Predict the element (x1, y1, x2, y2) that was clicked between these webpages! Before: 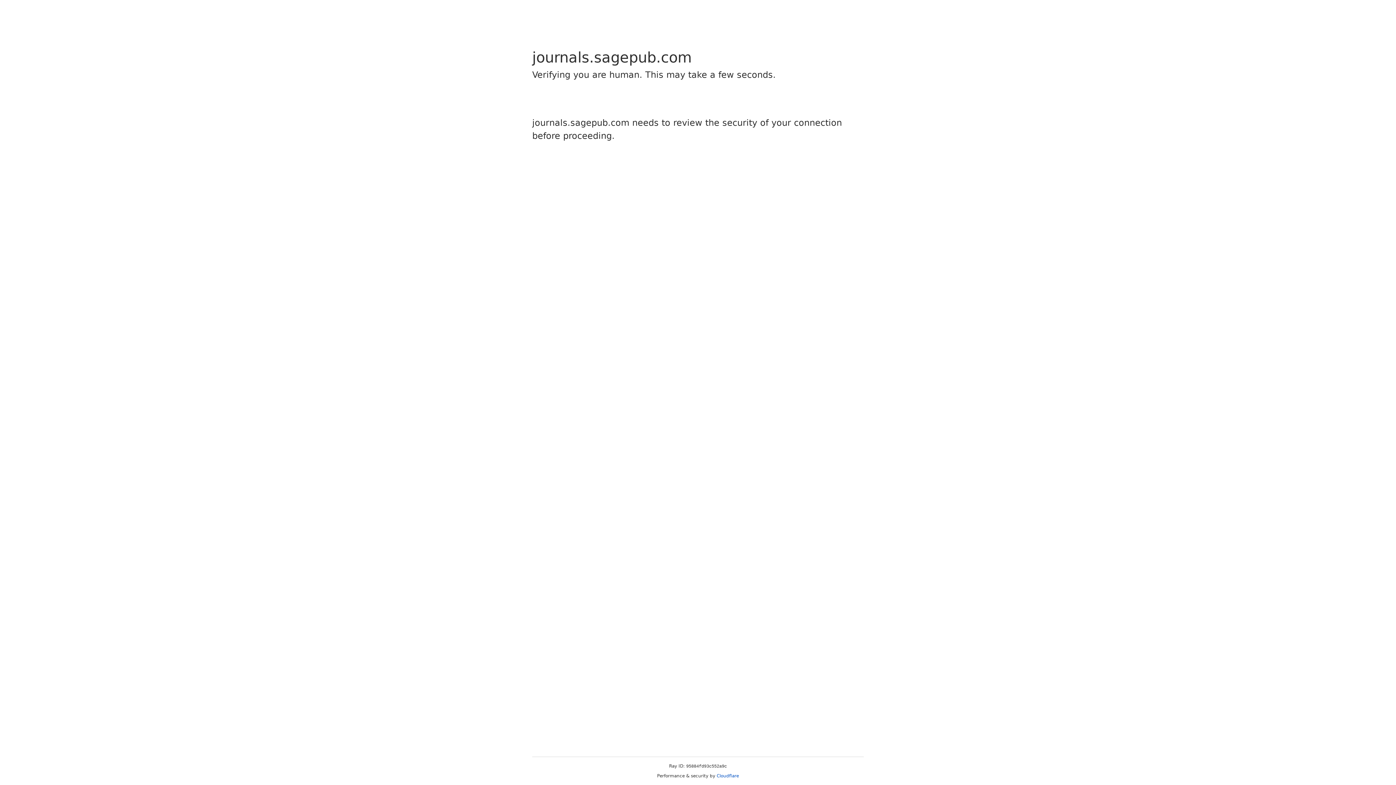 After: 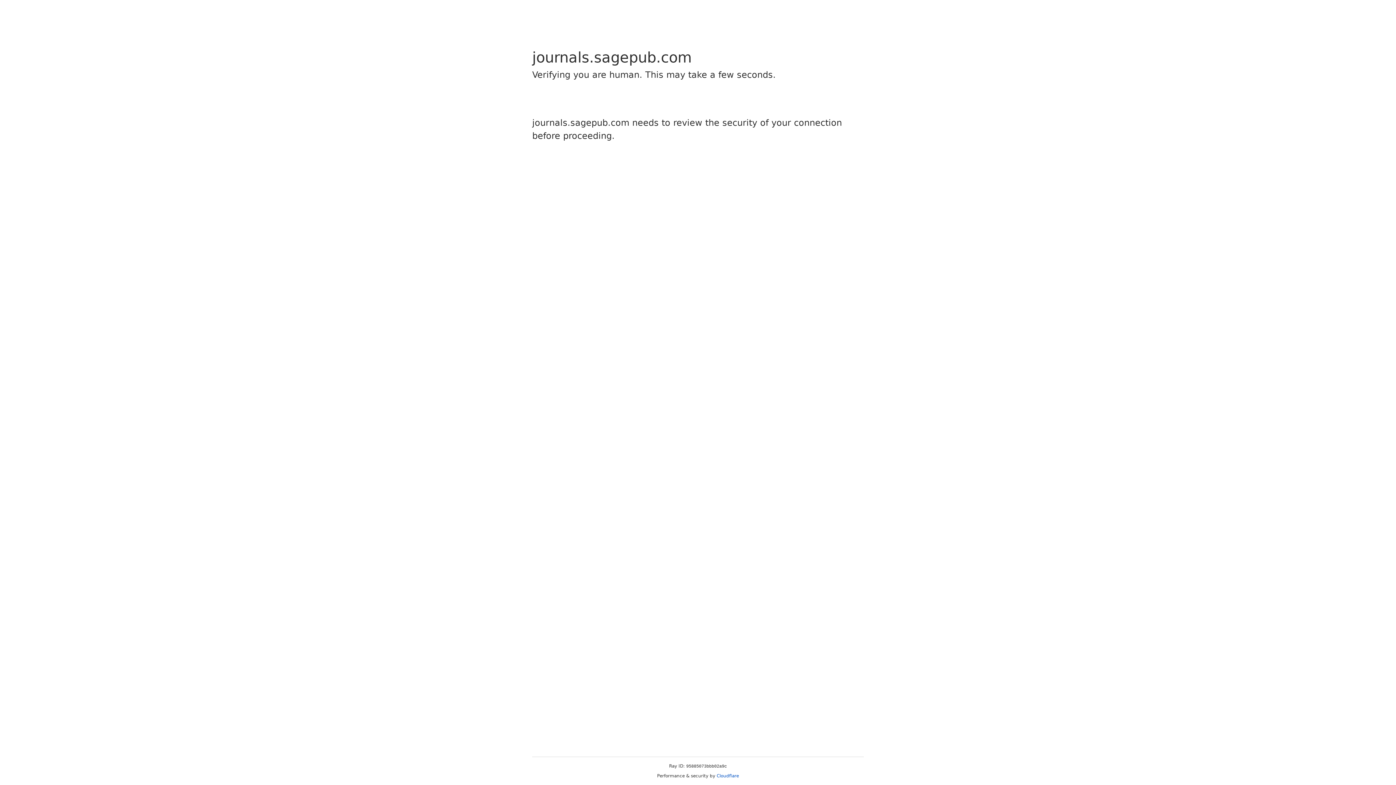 Action: bbox: (716, 773, 739, 778) label: Cloudflare